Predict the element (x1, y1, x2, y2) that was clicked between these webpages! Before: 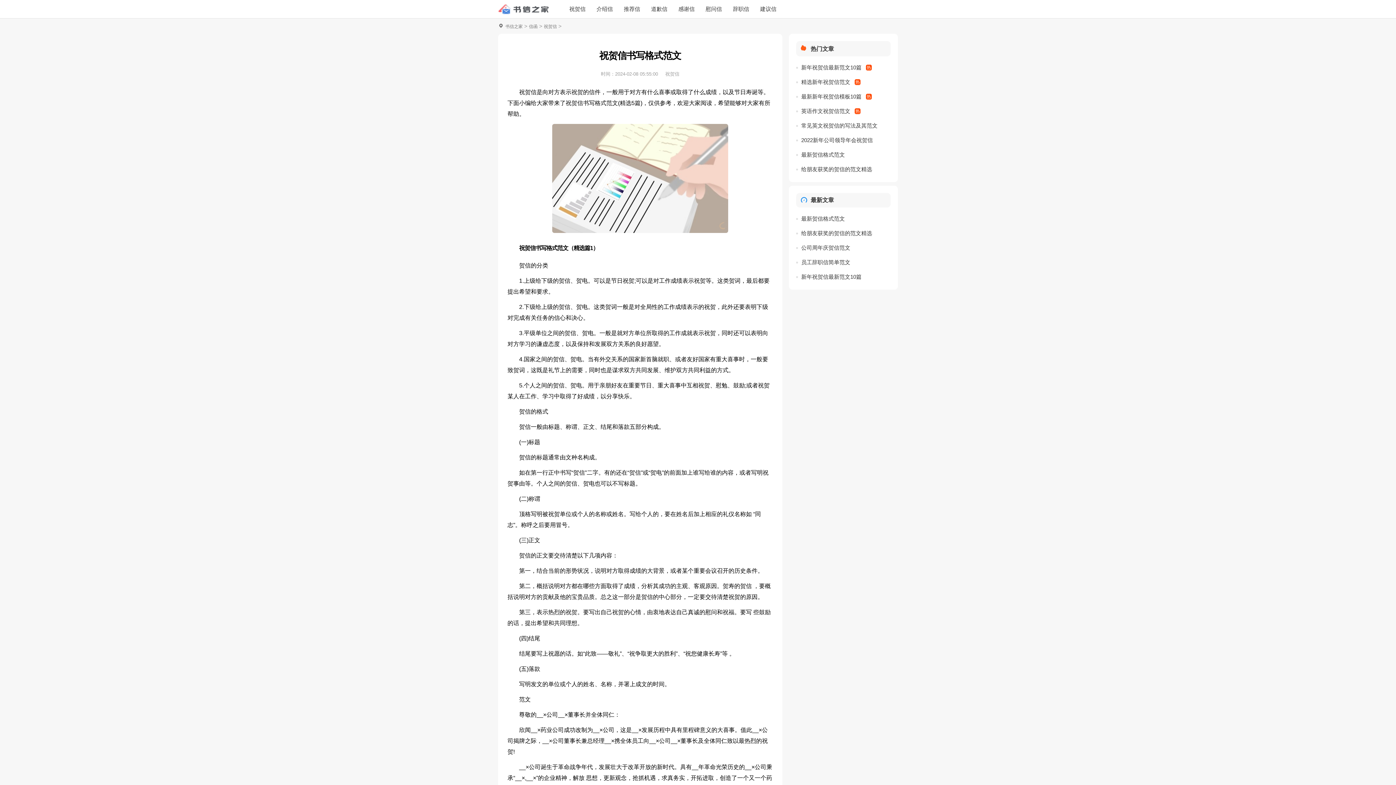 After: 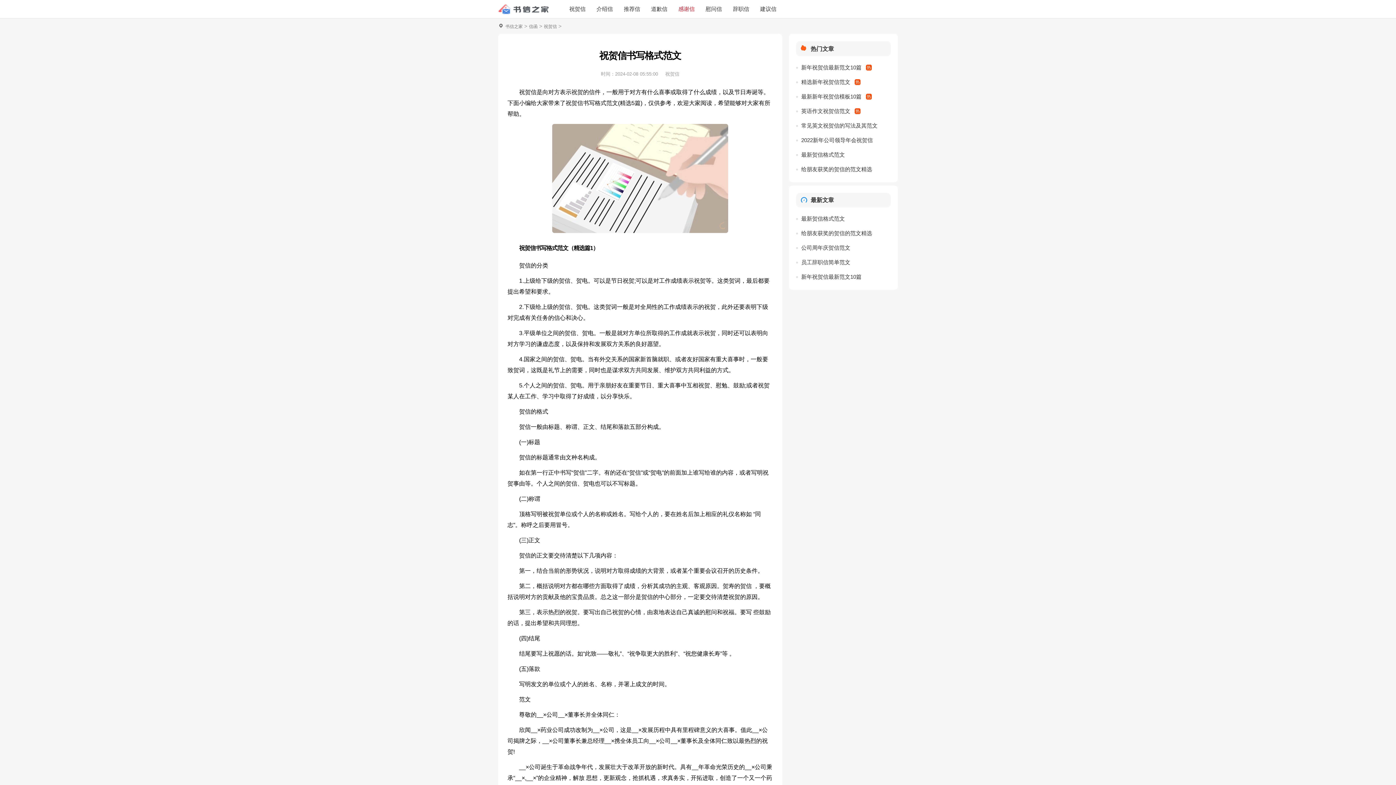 Action: label: 感谢信 bbox: (674, 0, 698, 18)